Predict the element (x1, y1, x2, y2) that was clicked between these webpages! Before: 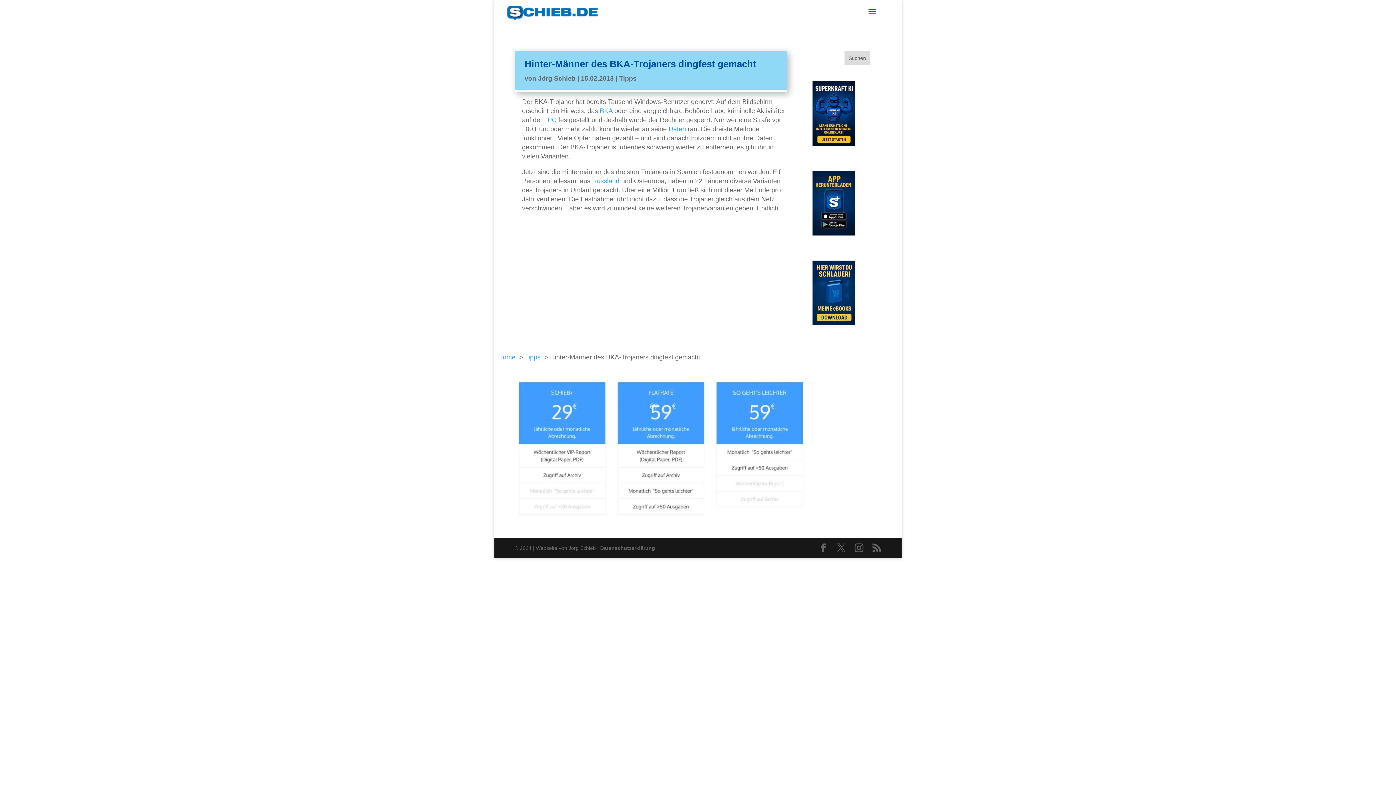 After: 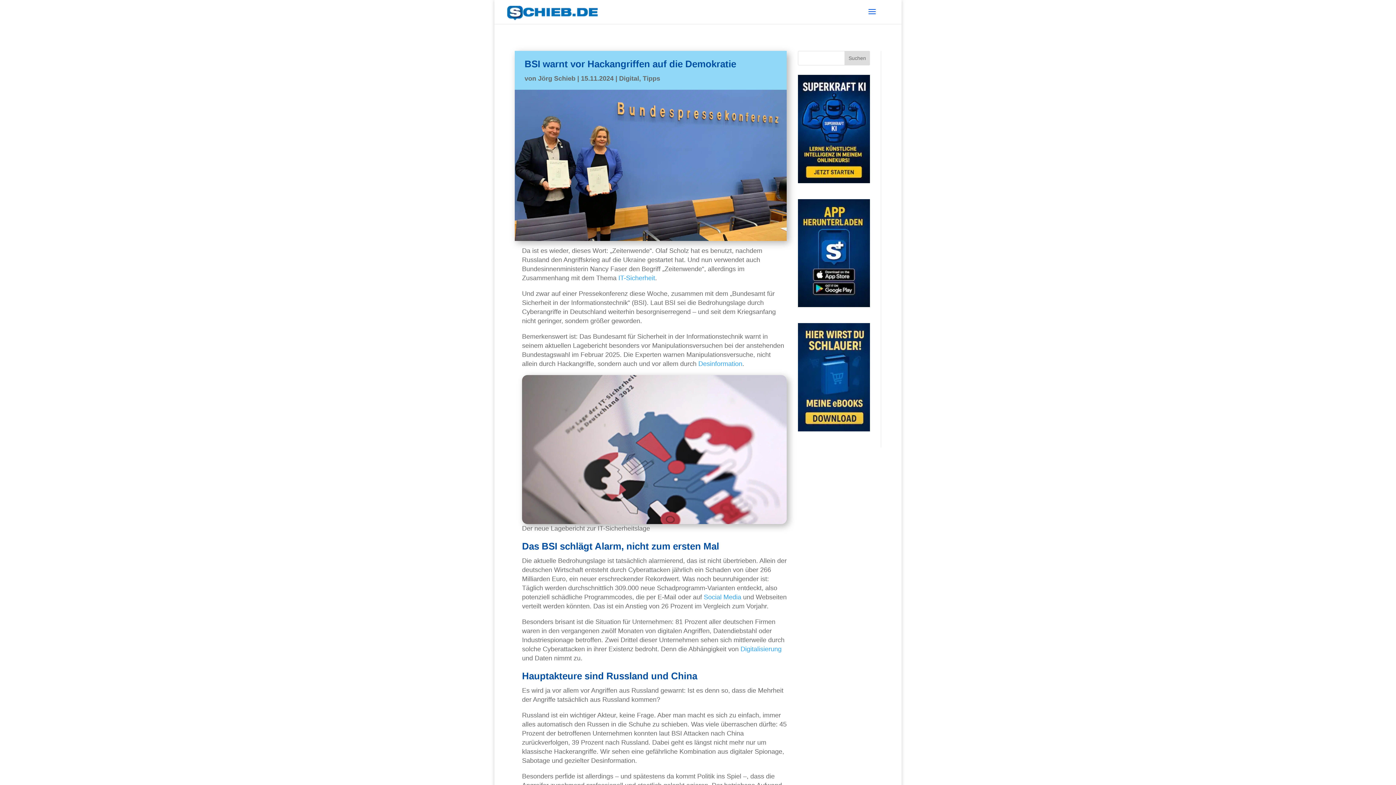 Action: label: Russland bbox: (592, 177, 619, 184)